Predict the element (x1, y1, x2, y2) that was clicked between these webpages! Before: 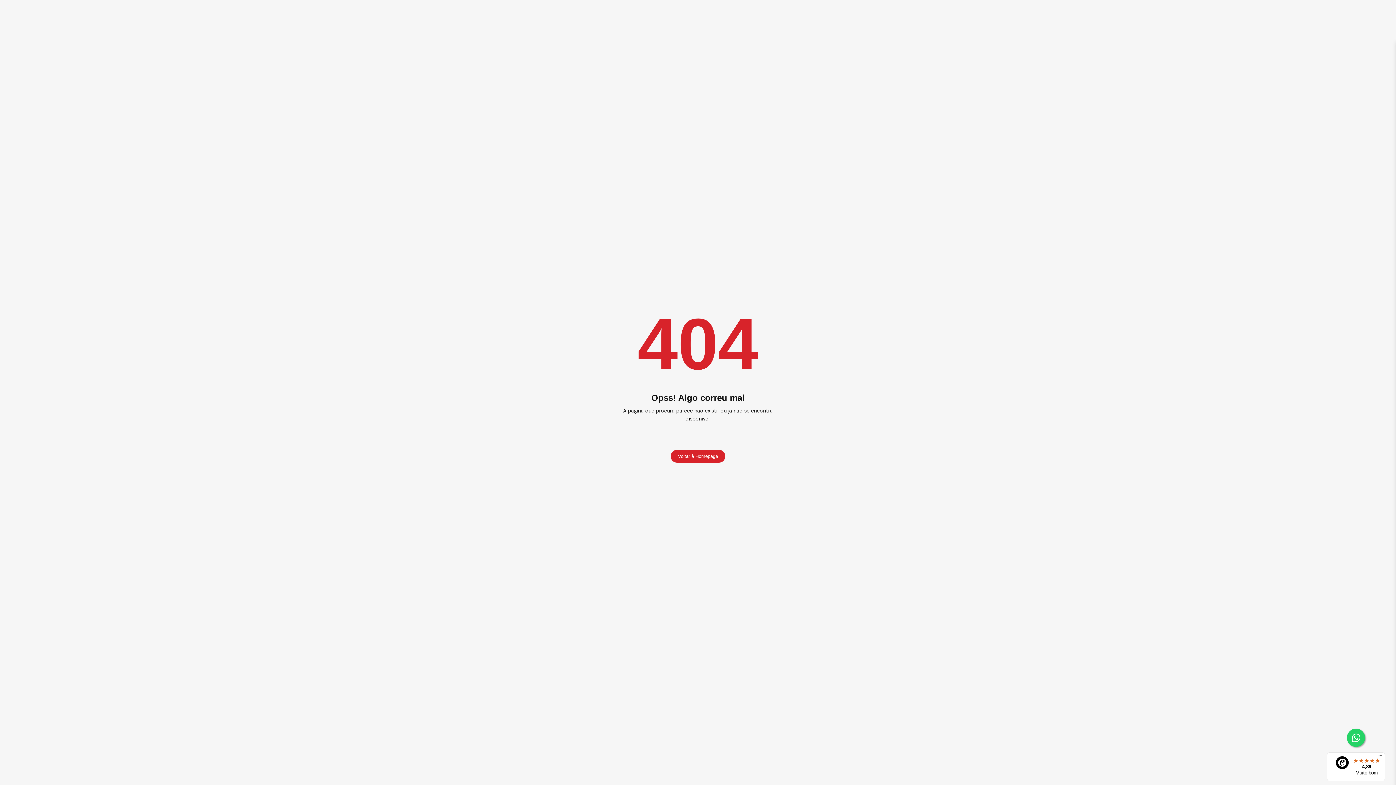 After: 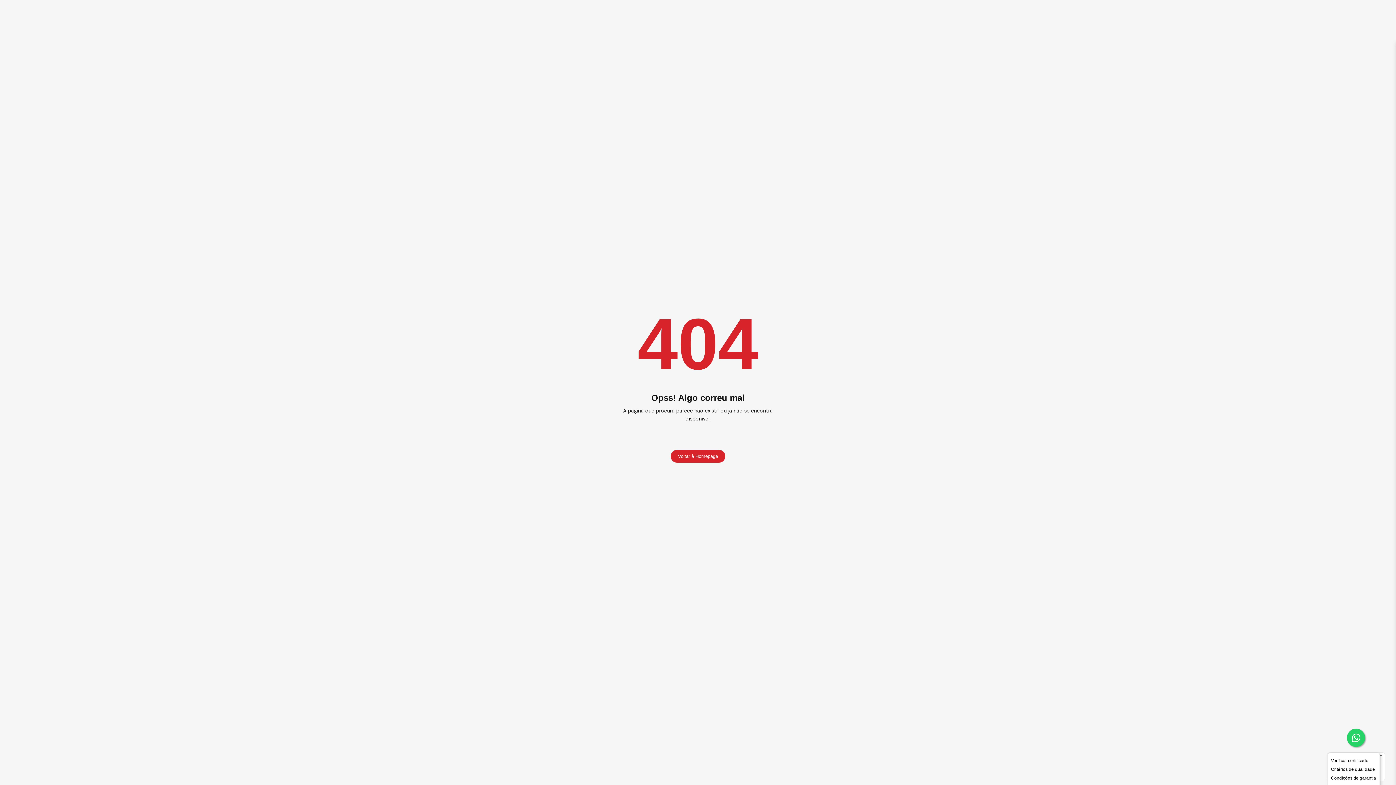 Action: bbox: (1376, 753, 1385, 761) label: Menu